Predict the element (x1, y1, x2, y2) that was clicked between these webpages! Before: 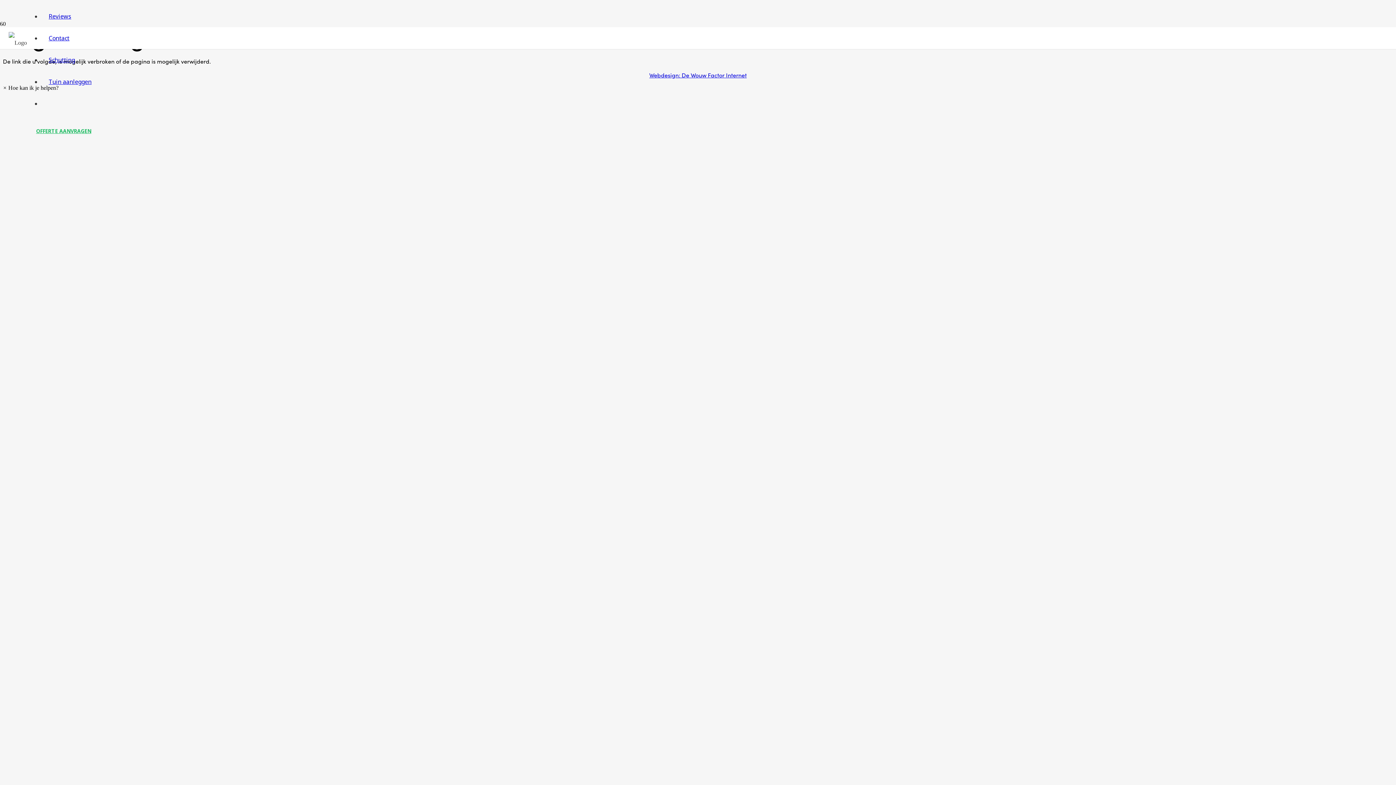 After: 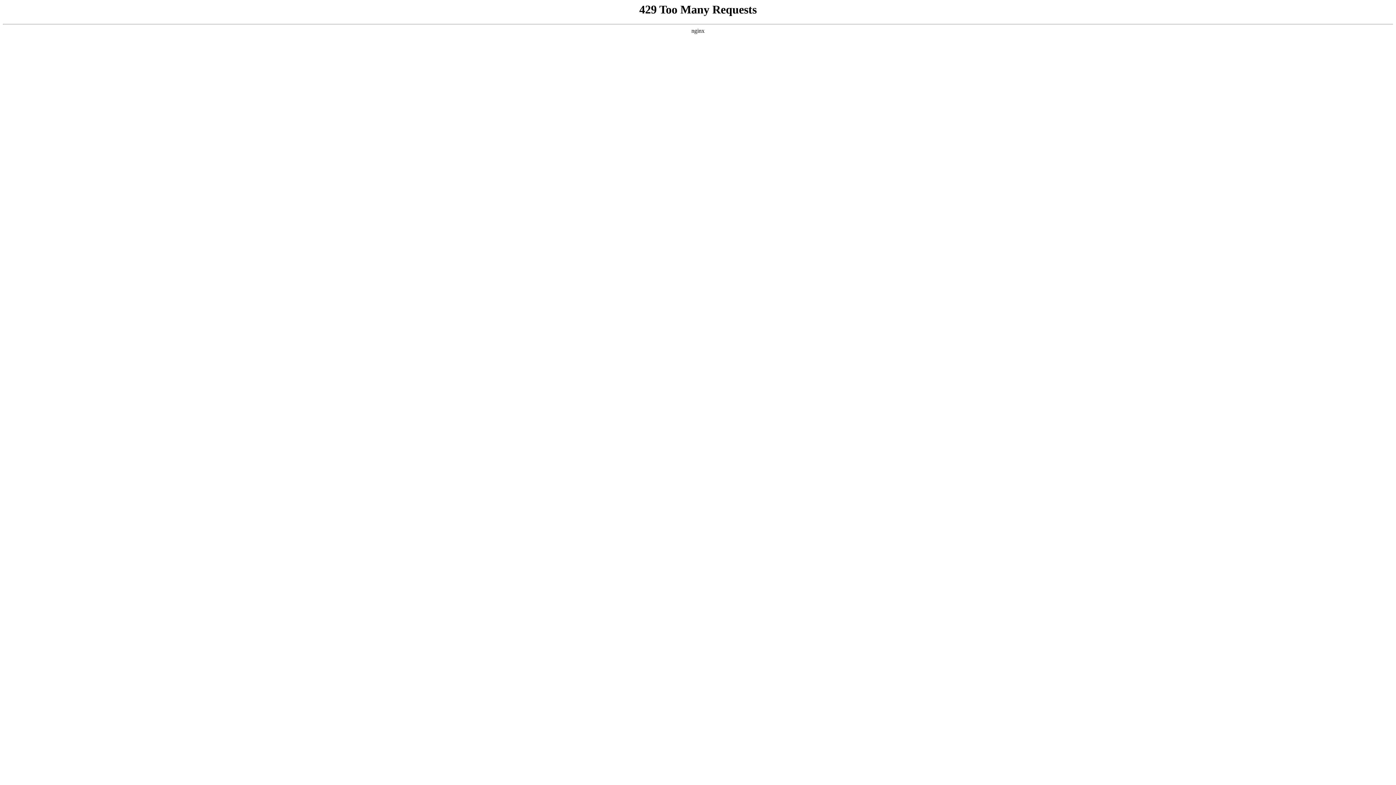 Action: label: OFFERTE AANVRAGEN bbox: (26, 123, 100, 138)